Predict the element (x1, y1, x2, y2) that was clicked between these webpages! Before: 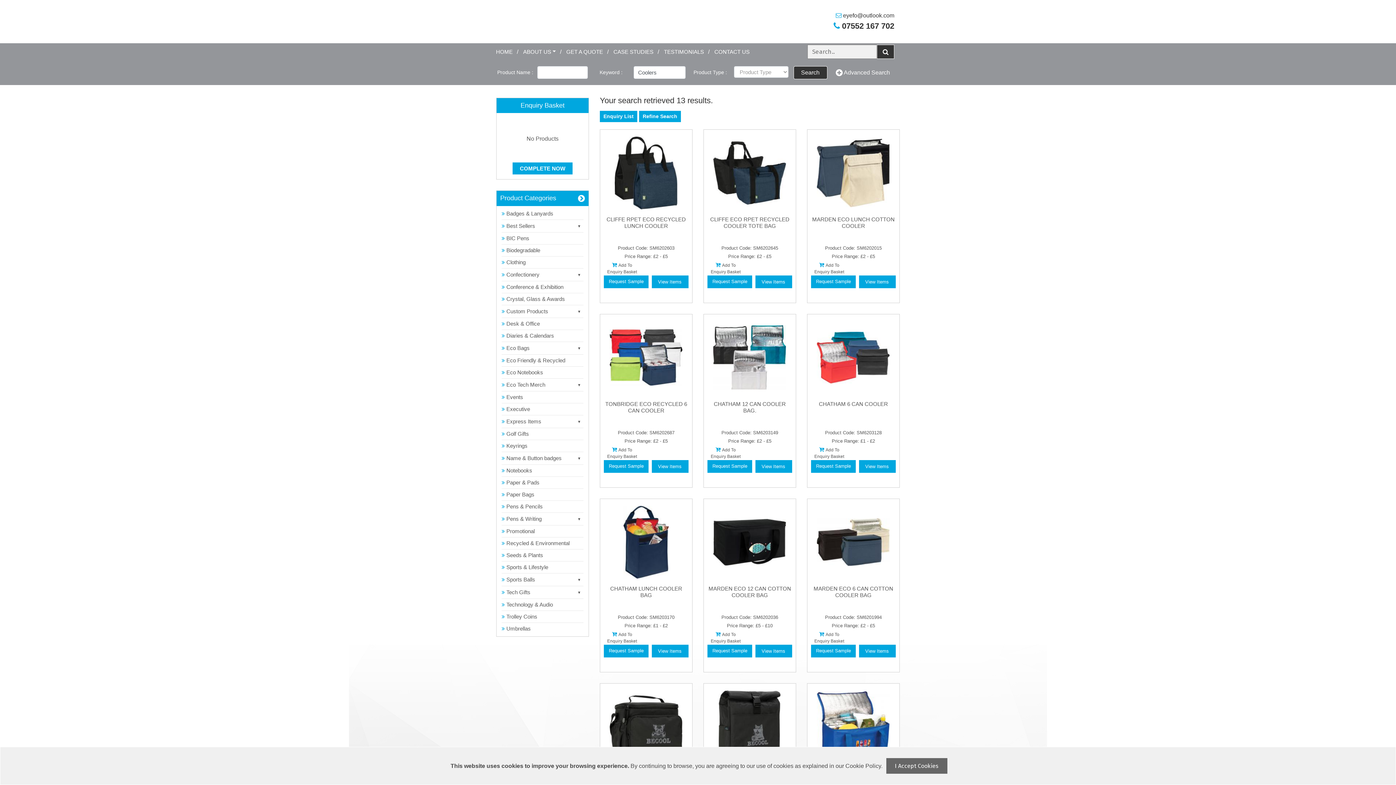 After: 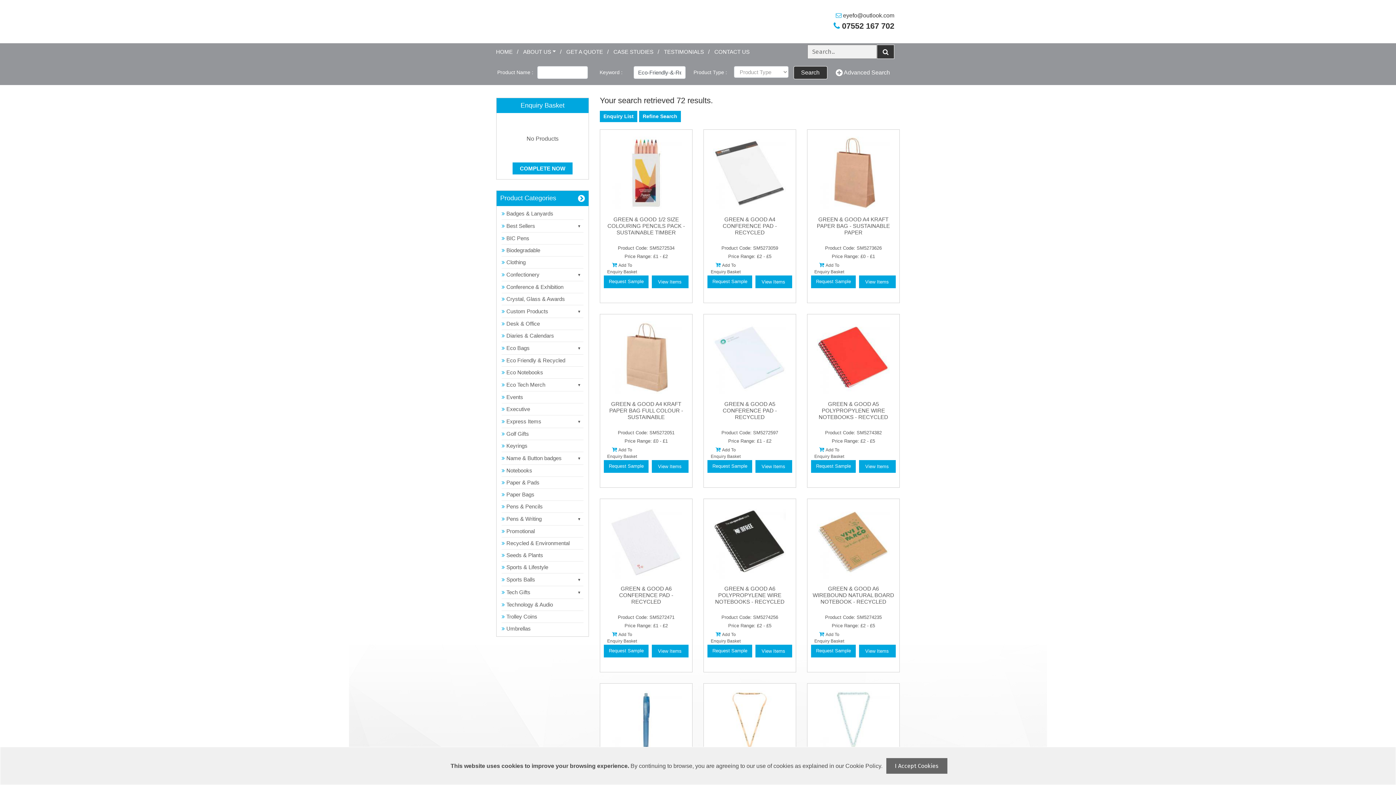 Action: label:  Eco Friendly & Recycled bbox: (501, 357, 565, 363)